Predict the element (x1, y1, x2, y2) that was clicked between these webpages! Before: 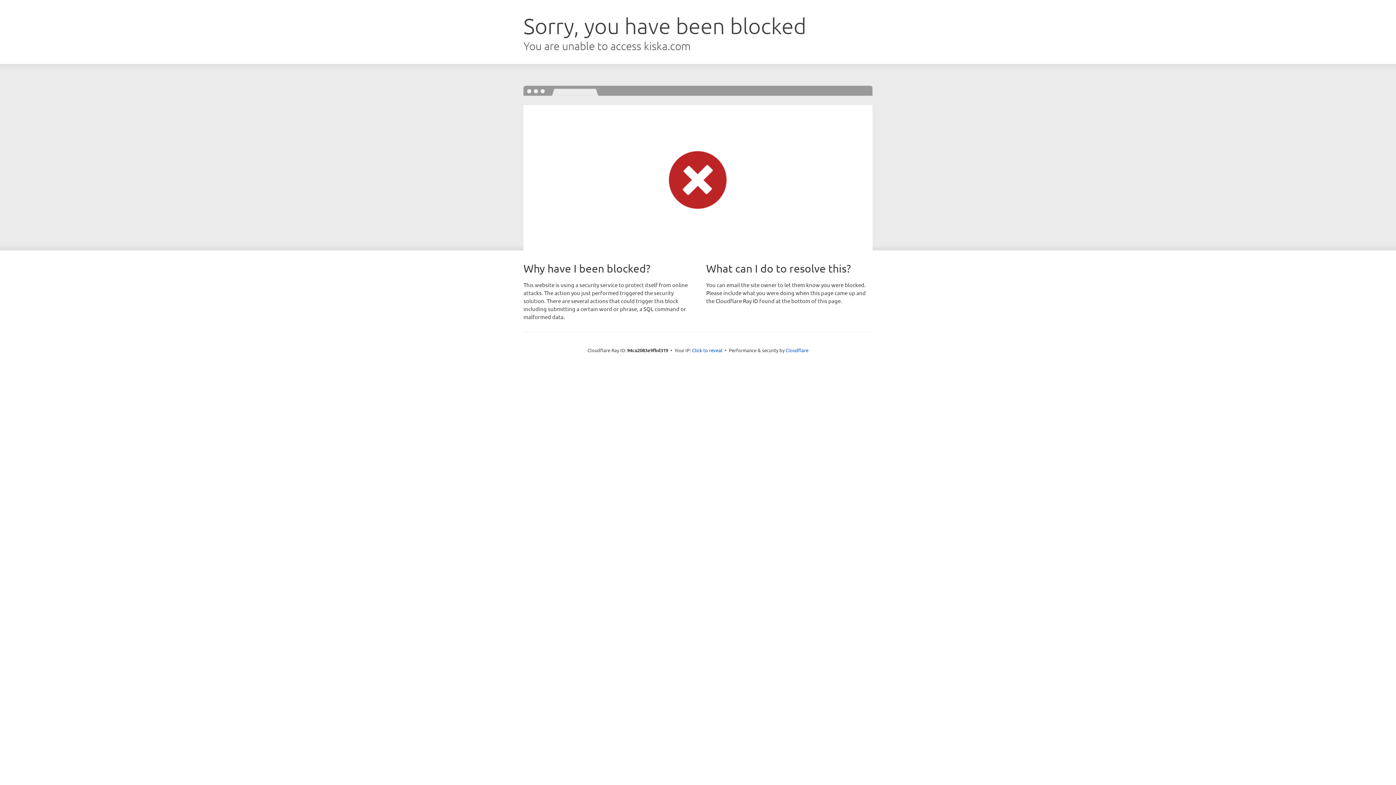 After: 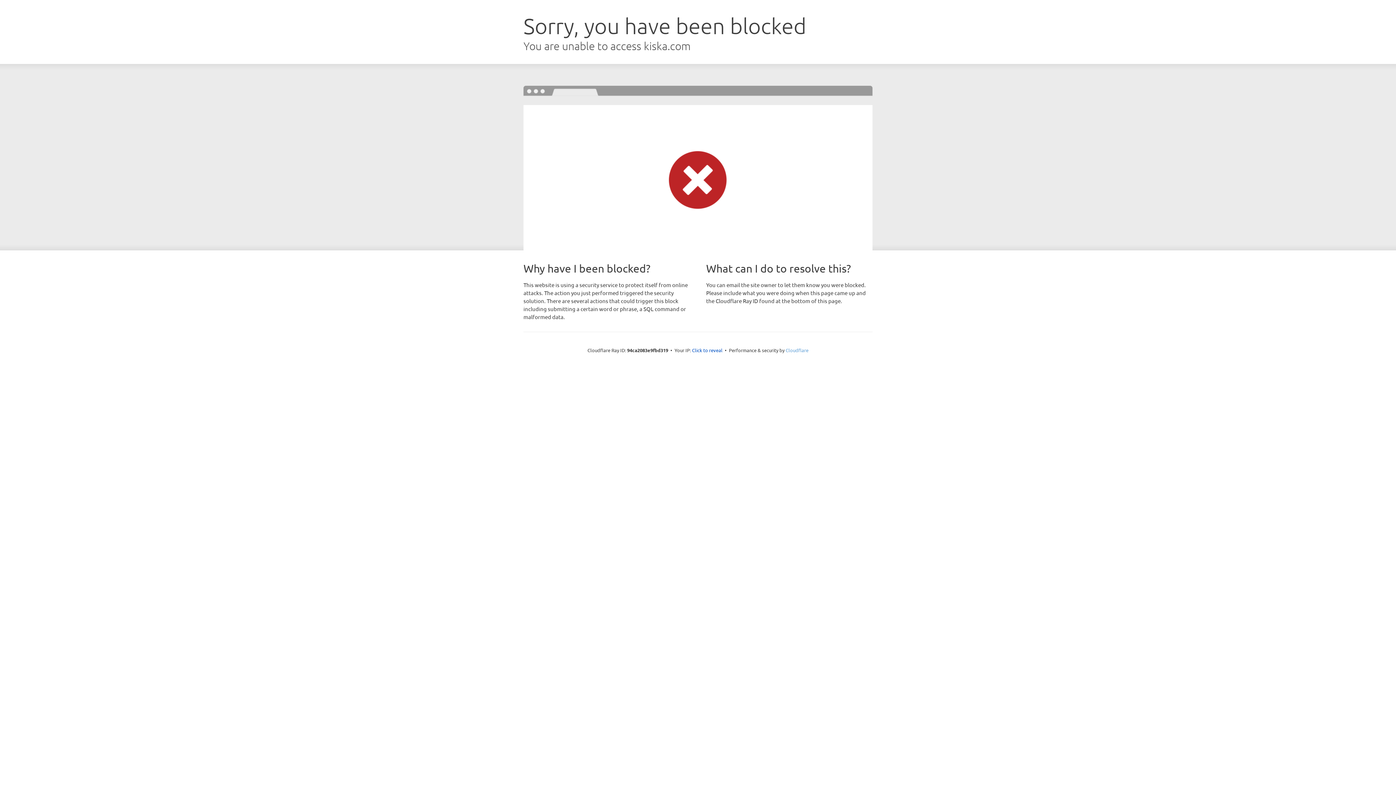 Action: label: Cloudflare bbox: (785, 347, 808, 353)